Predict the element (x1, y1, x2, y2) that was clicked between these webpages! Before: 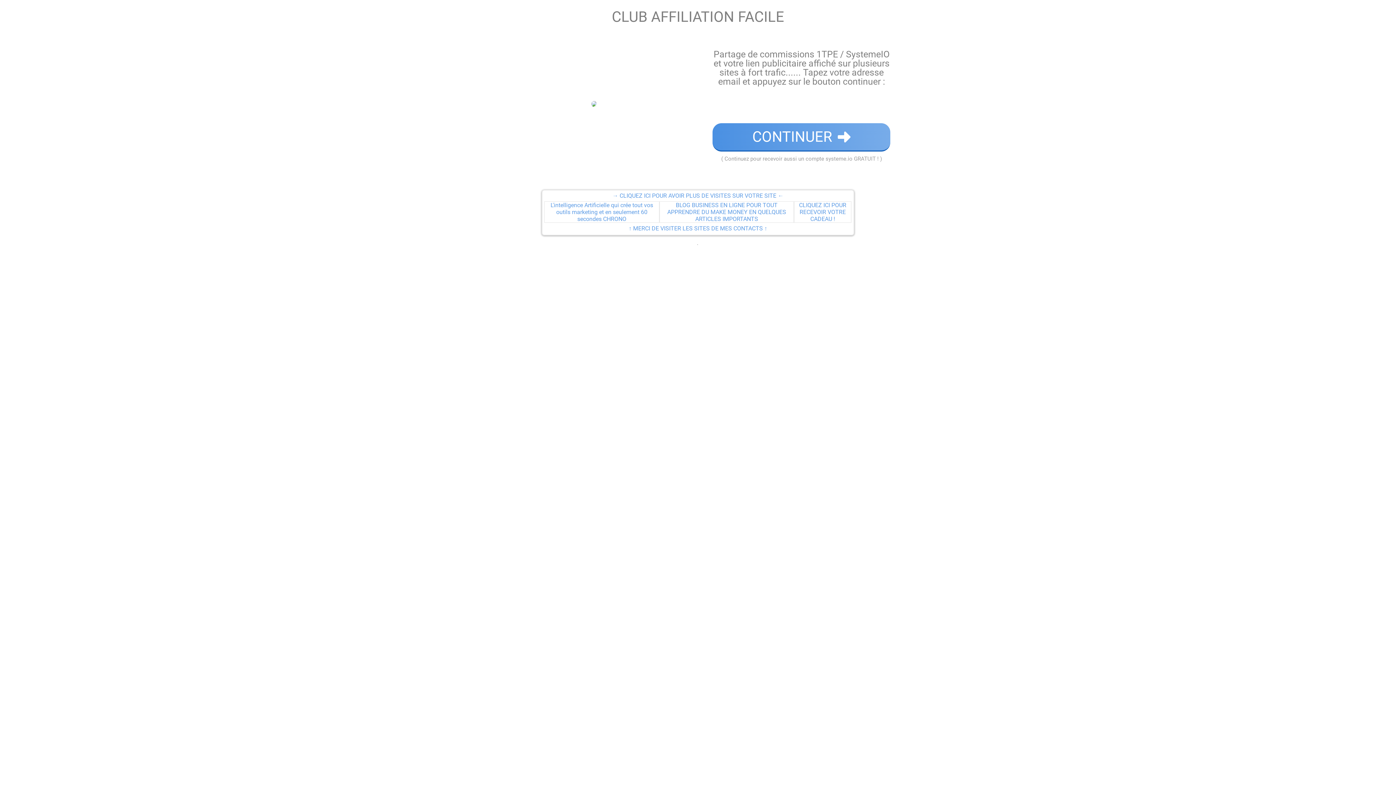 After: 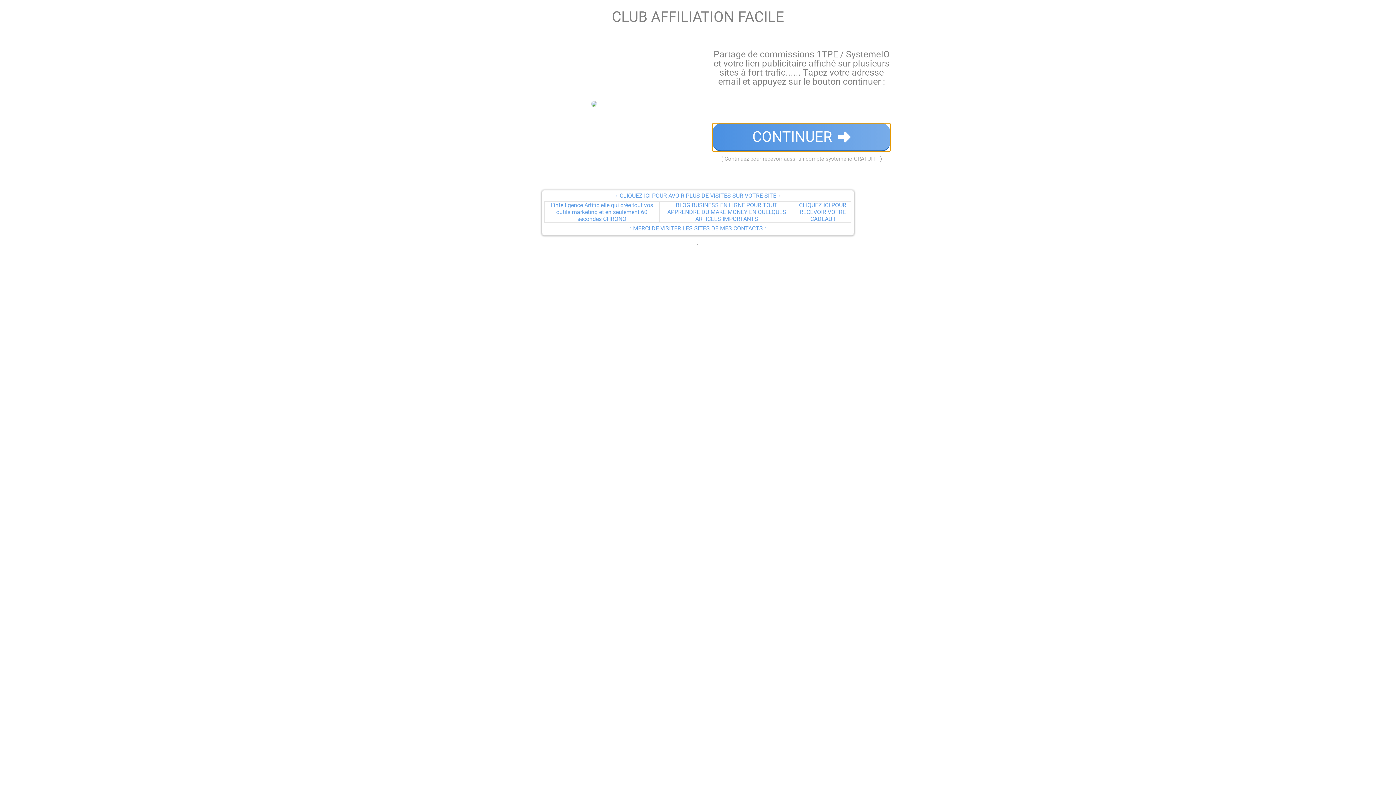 Action: bbox: (712, 123, 890, 151) label: CONTINUER